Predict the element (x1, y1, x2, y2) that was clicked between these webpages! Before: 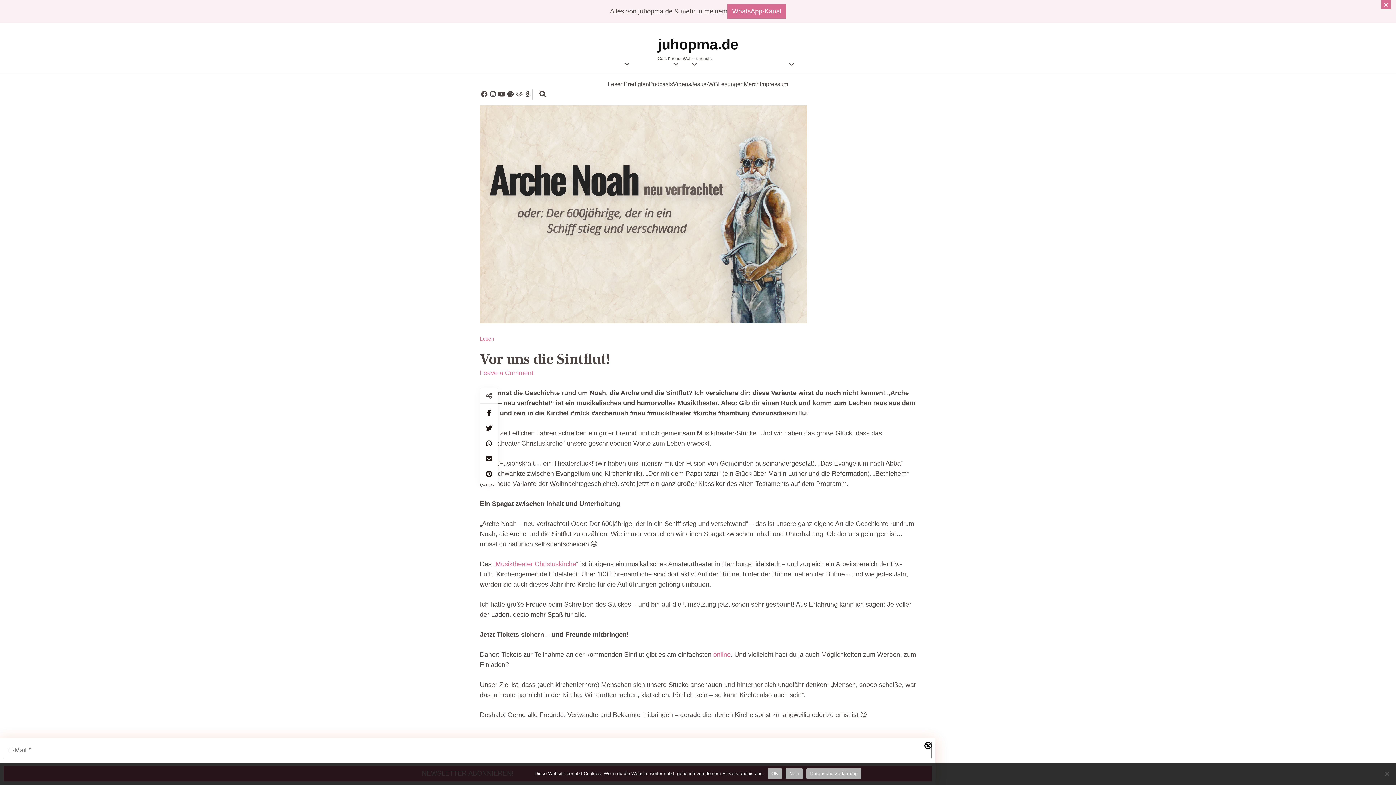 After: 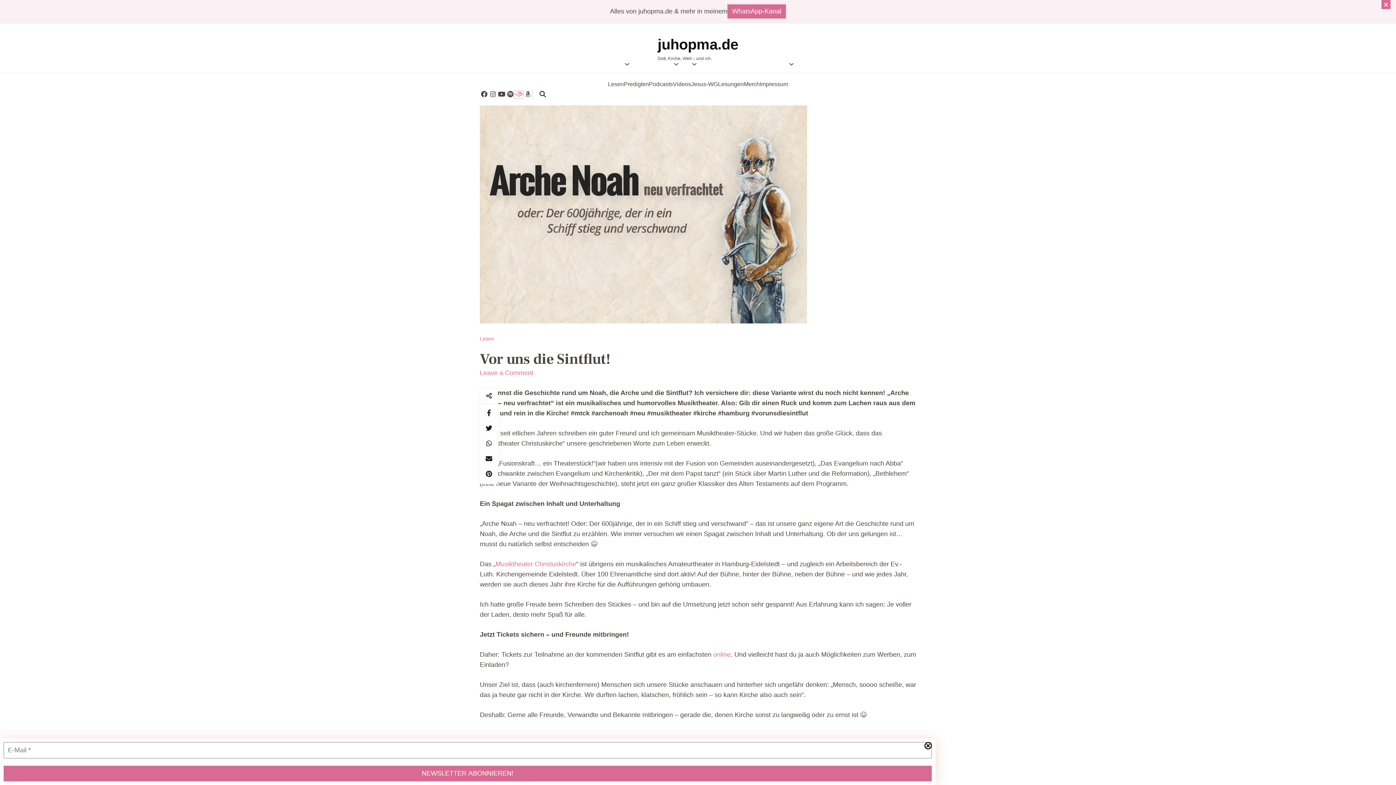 Action: bbox: (514, 90, 523, 98)